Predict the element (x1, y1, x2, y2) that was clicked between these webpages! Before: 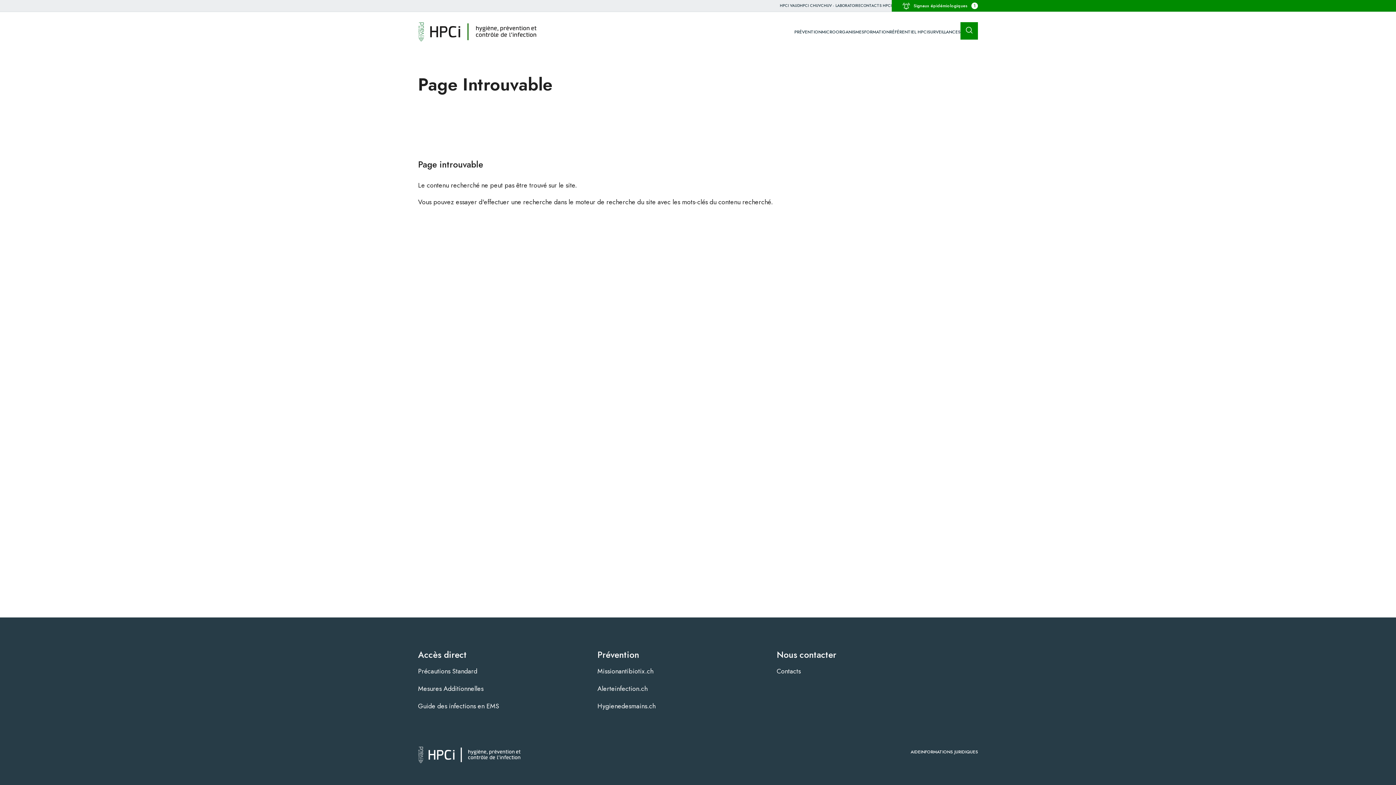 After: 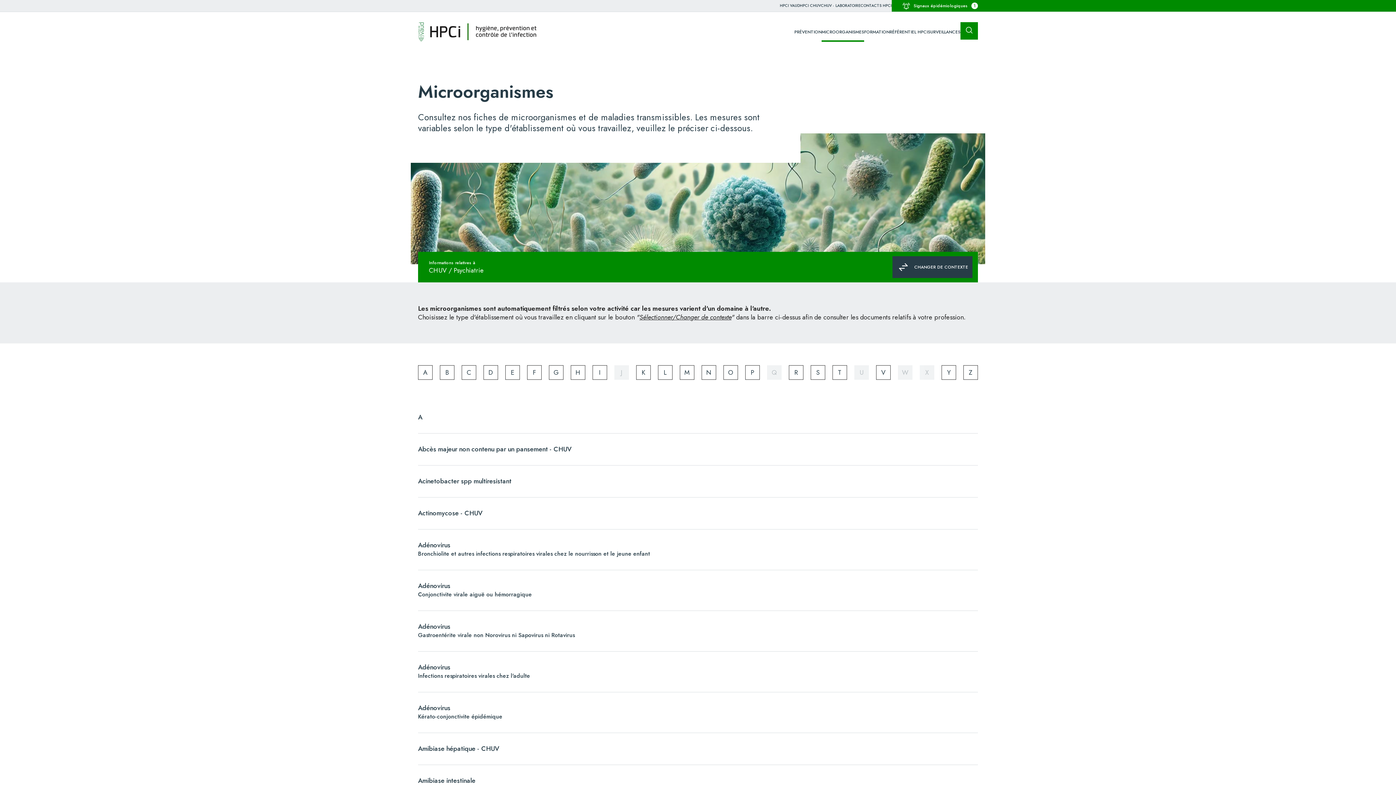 Action: label: MICROORGANISMES bbox: (821, 22, 864, 41)